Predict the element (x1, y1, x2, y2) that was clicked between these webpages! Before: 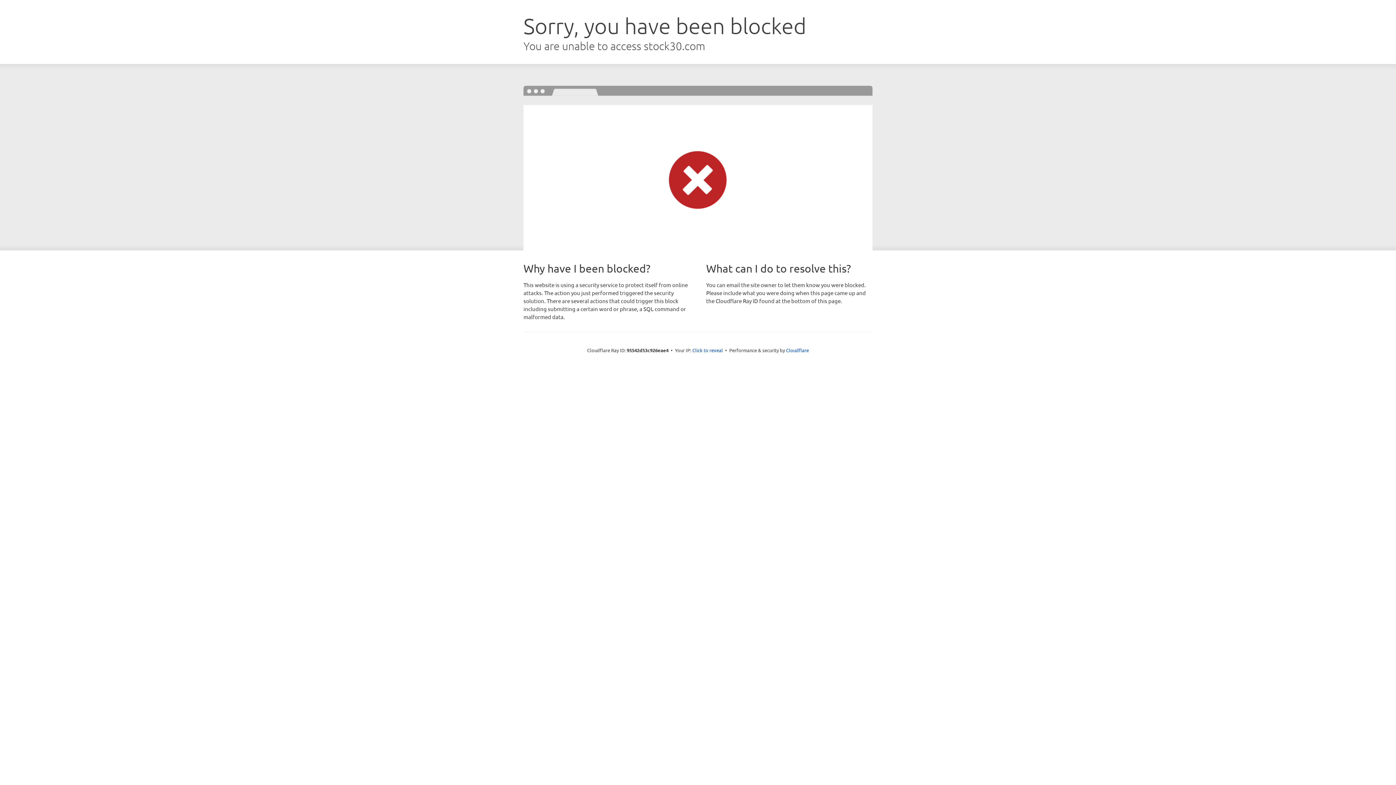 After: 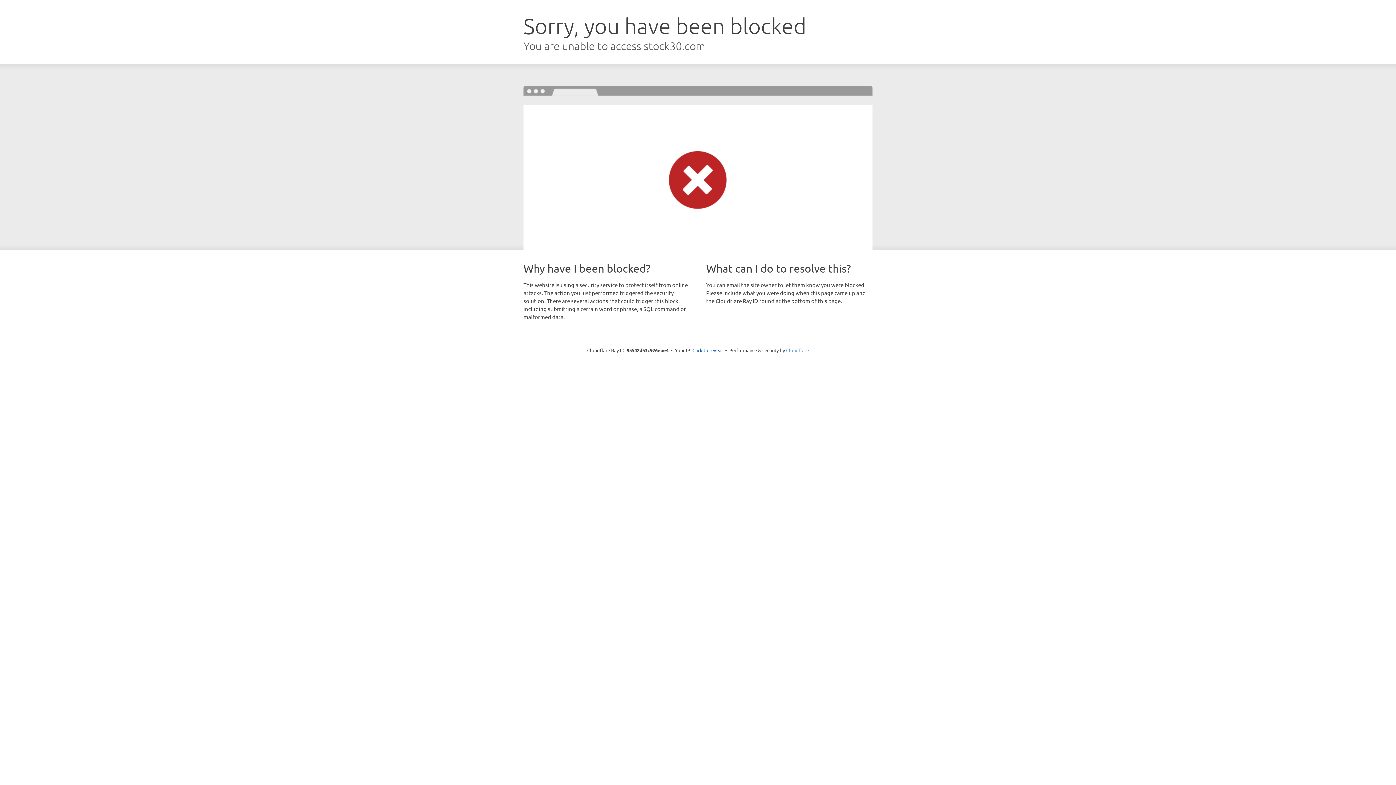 Action: label: Cloudflare bbox: (786, 347, 809, 353)